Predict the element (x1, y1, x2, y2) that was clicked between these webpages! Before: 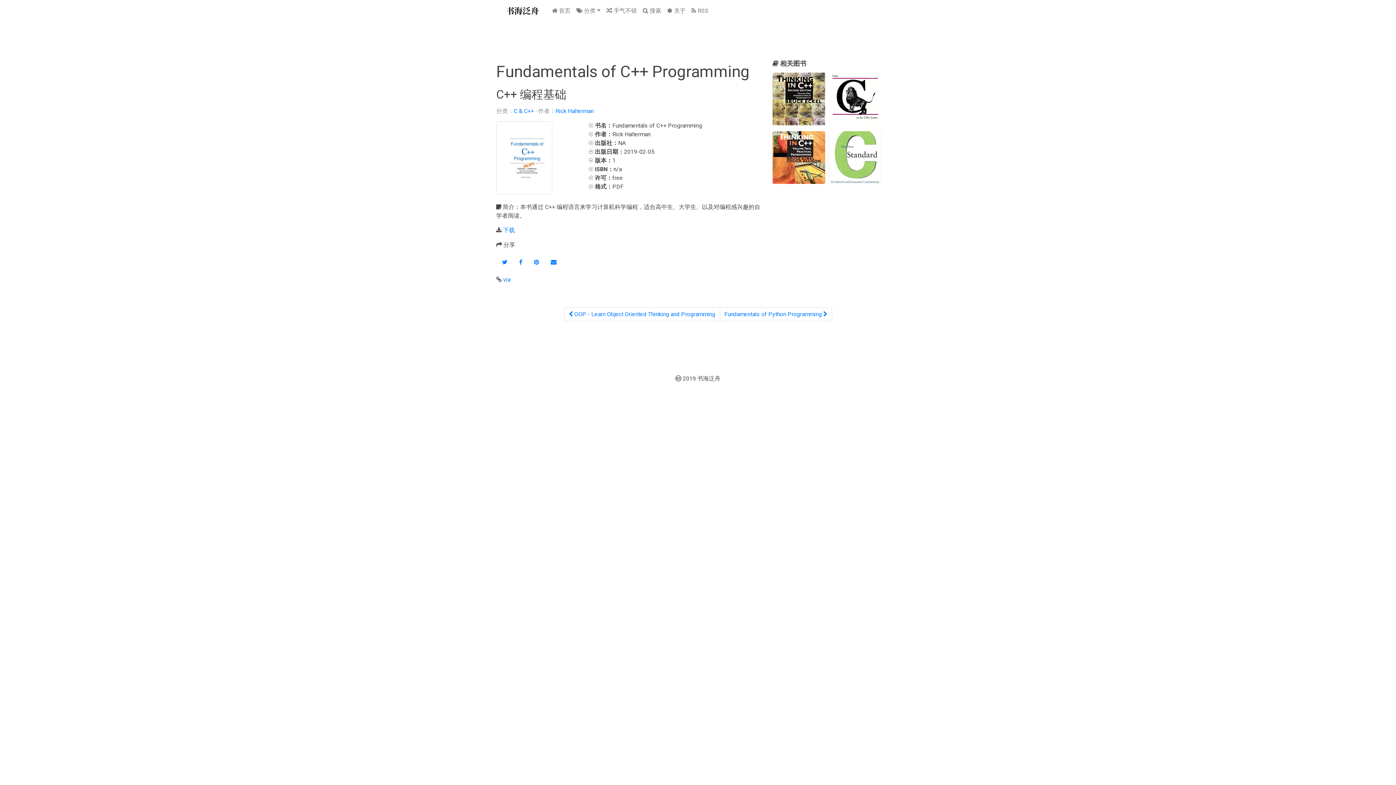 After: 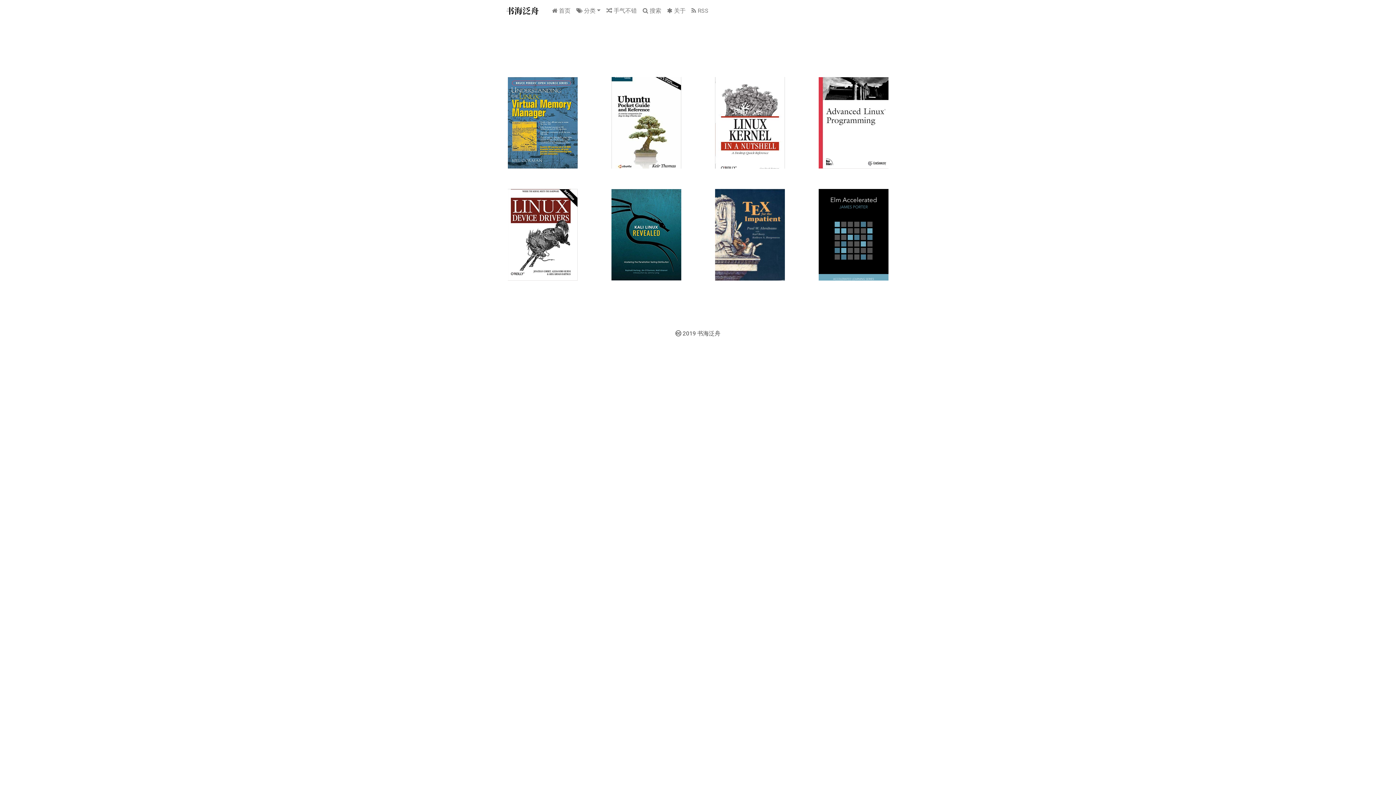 Action: label: 书海泛舟 bbox: (697, 375, 720, 382)